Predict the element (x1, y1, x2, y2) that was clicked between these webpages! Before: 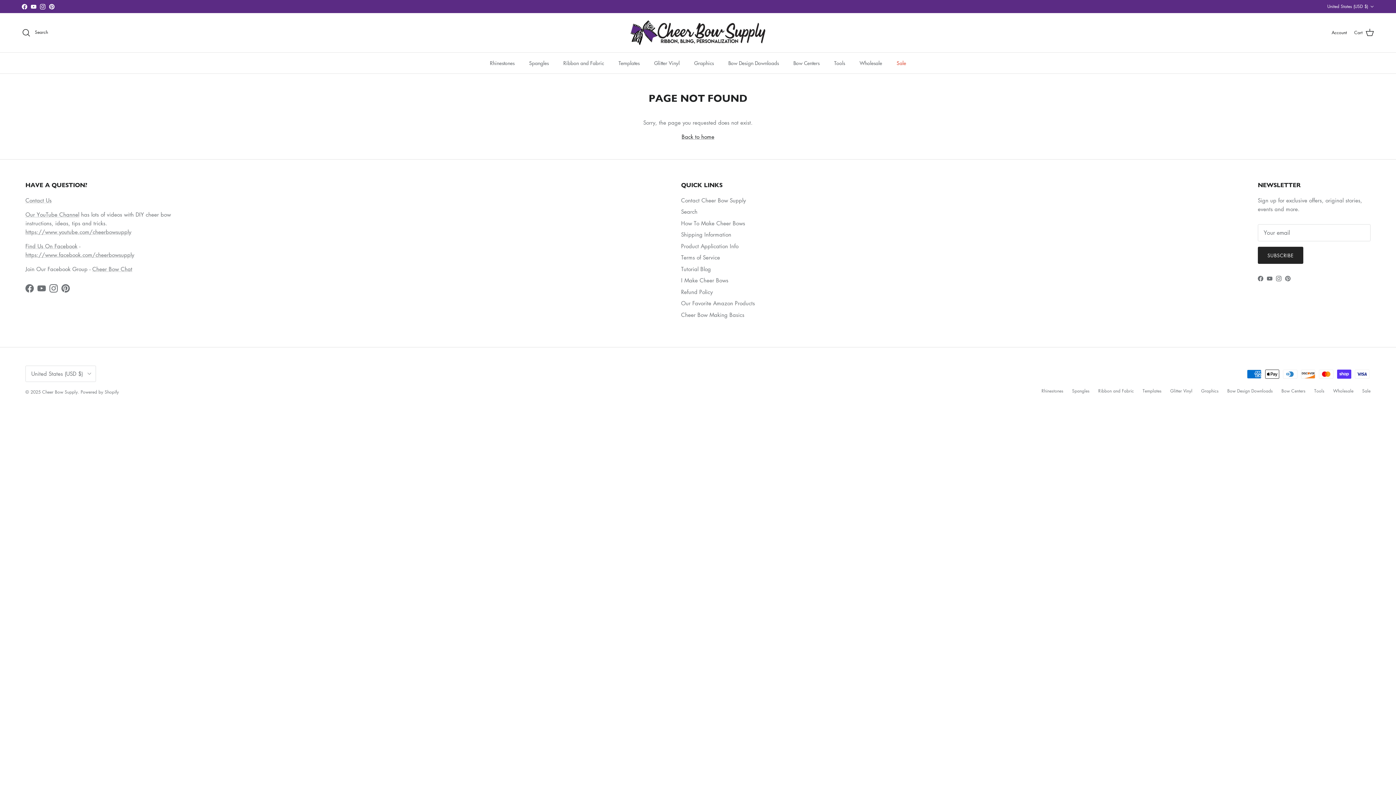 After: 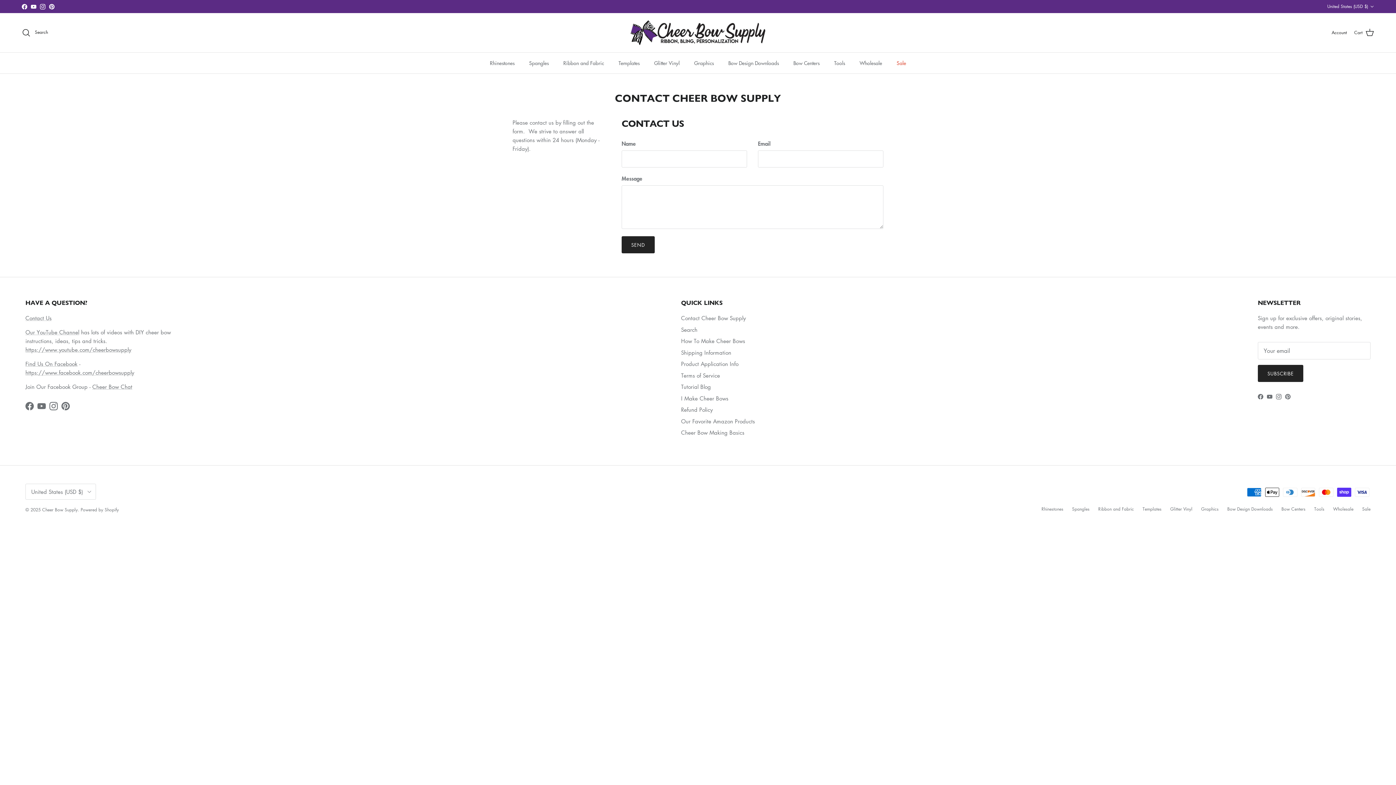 Action: label: Contact Us bbox: (25, 196, 51, 203)